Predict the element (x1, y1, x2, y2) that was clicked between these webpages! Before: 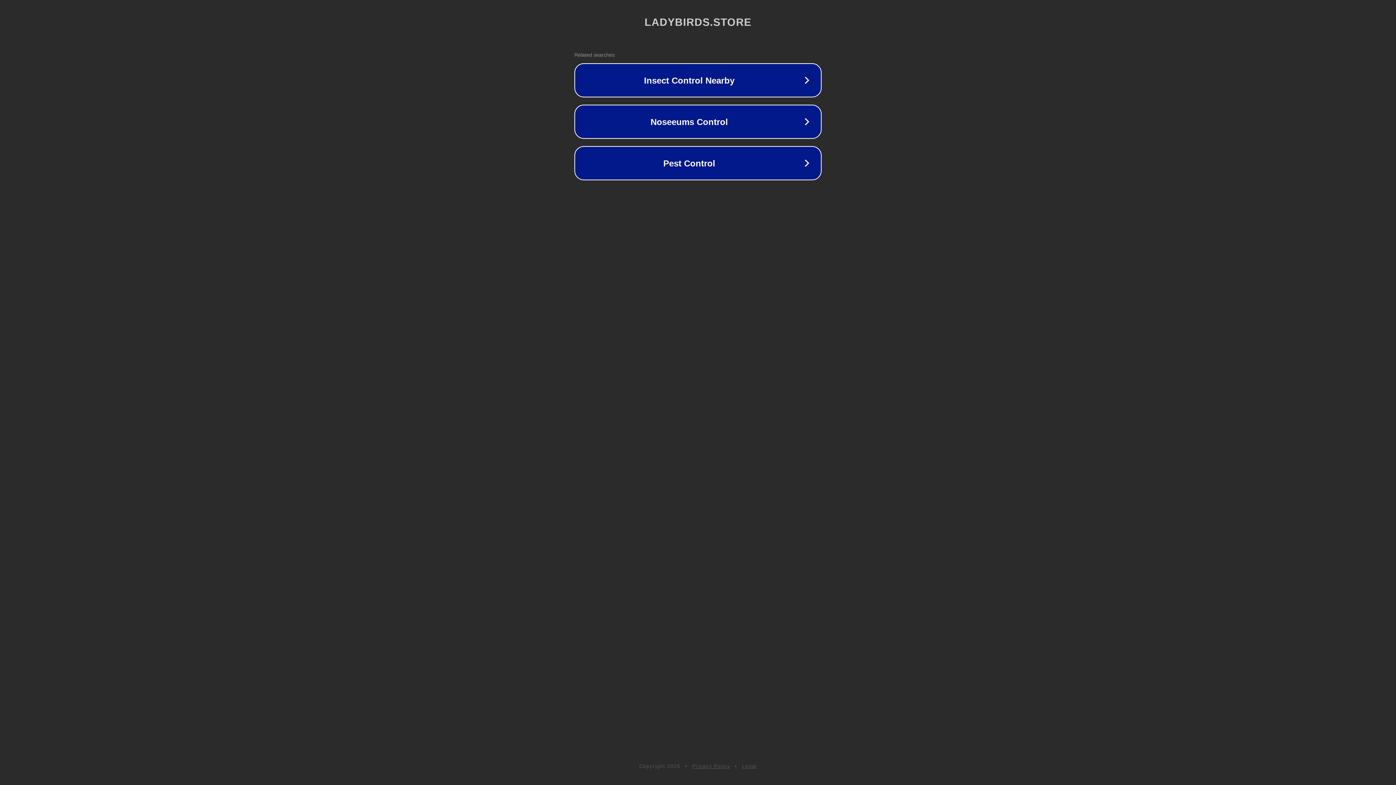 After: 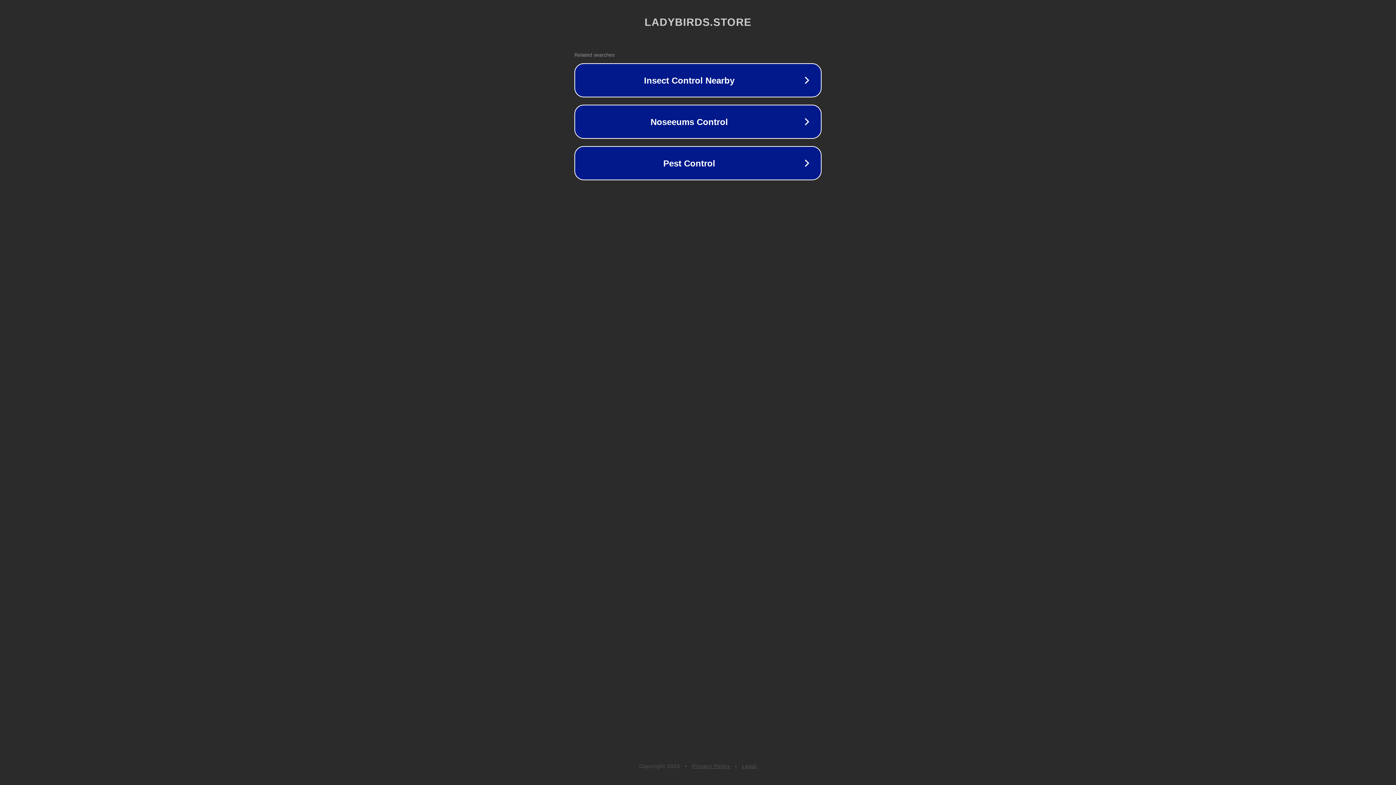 Action: bbox: (692, 763, 730, 769) label: Privacy Policy